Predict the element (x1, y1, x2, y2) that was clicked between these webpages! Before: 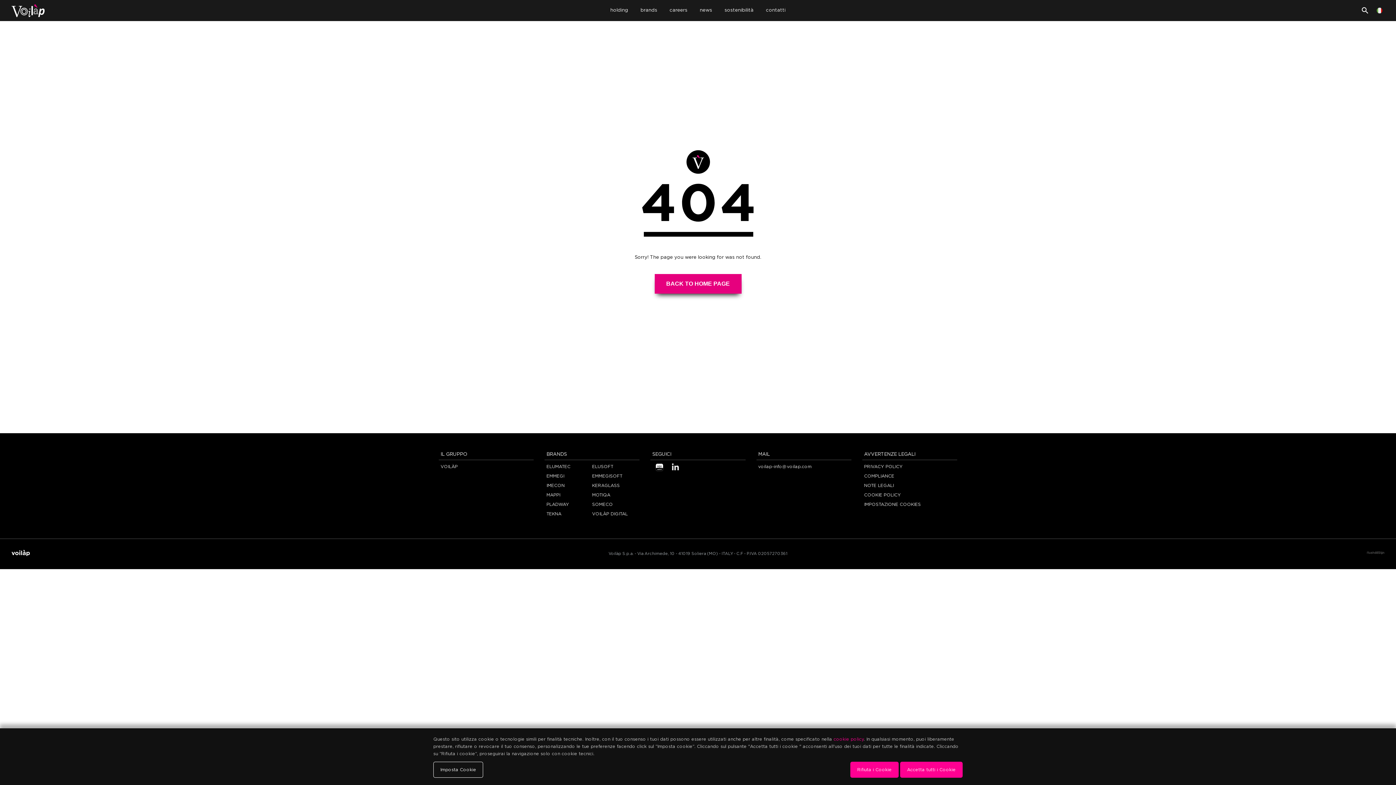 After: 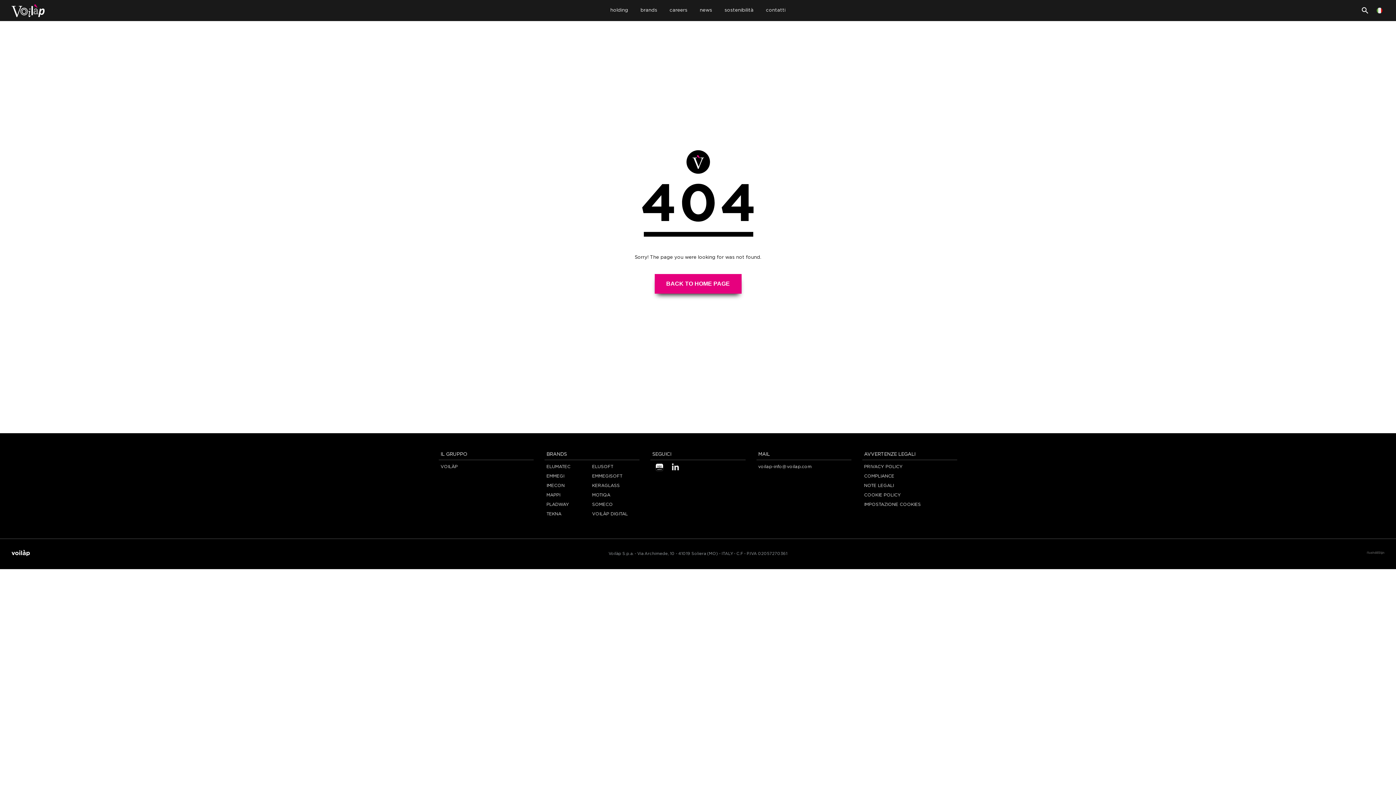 Action: bbox: (900, 762, 962, 778) label: Accetta tutti i Cookie